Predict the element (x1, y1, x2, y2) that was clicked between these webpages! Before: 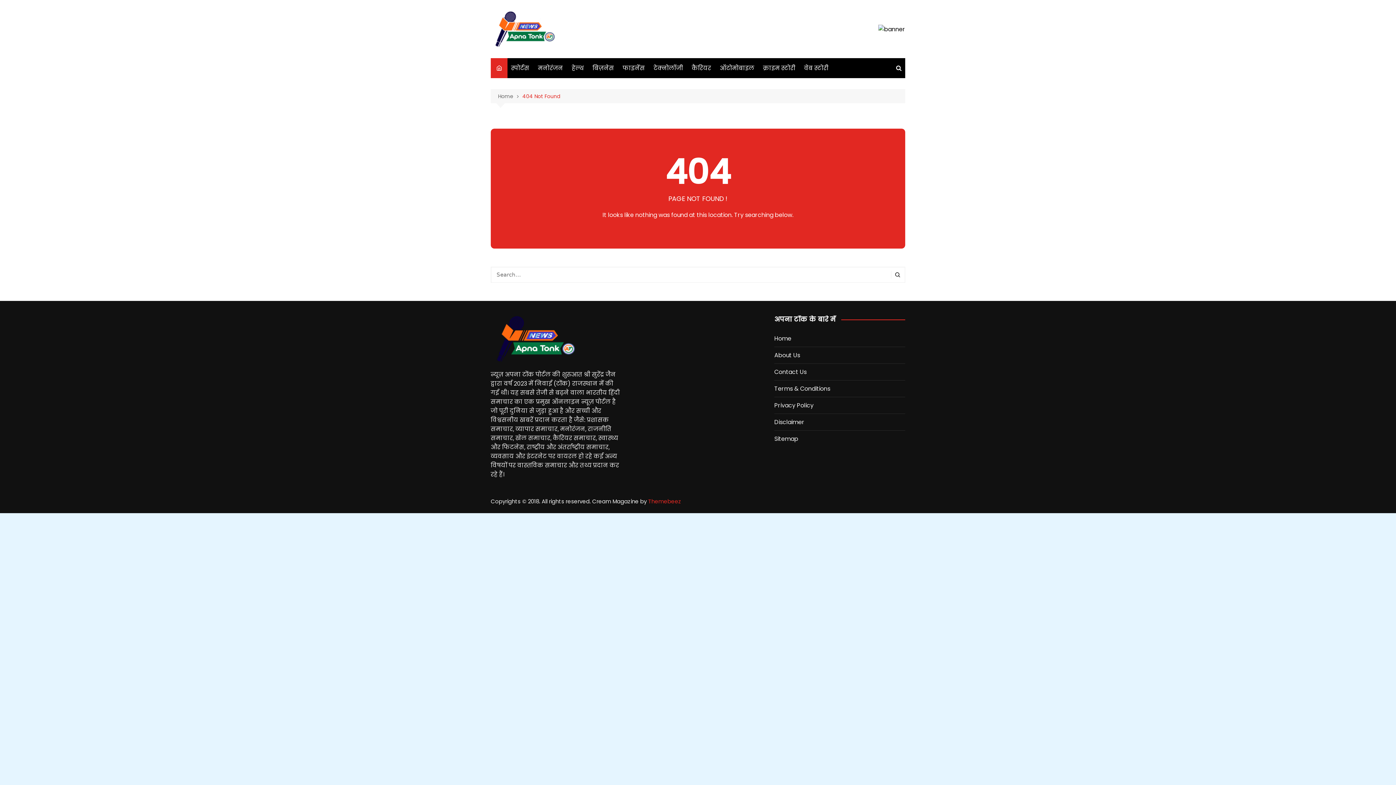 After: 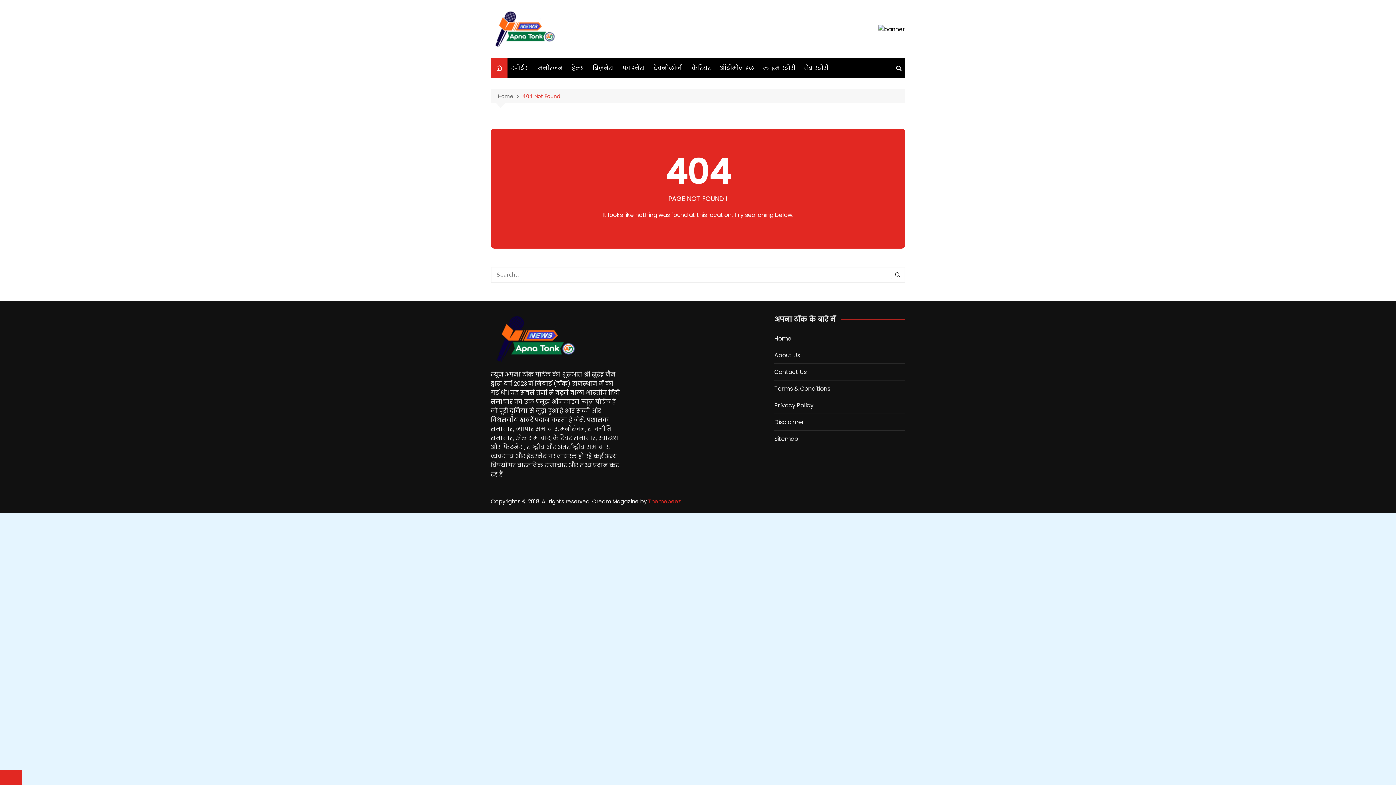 Action: bbox: (522, 92, 560, 100) label: 404 Not Found